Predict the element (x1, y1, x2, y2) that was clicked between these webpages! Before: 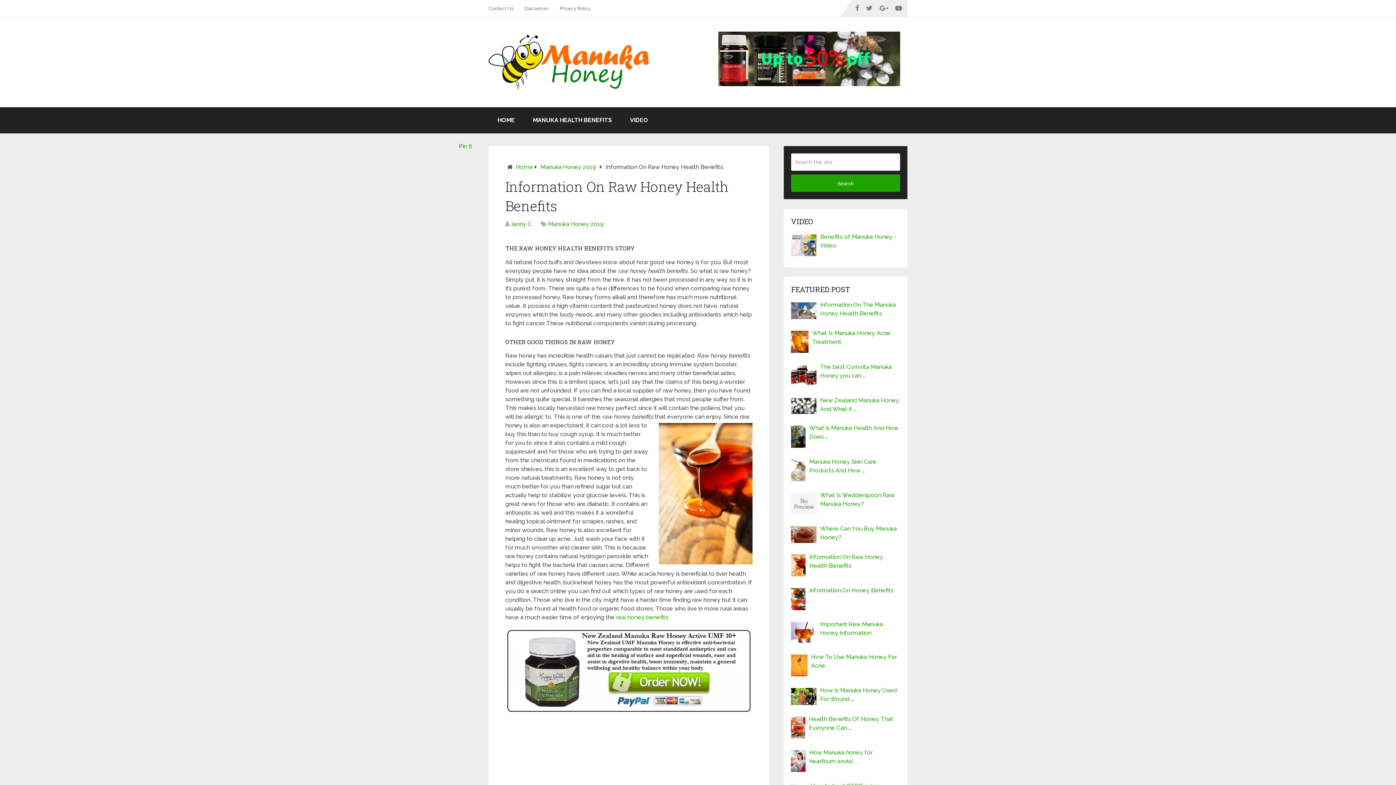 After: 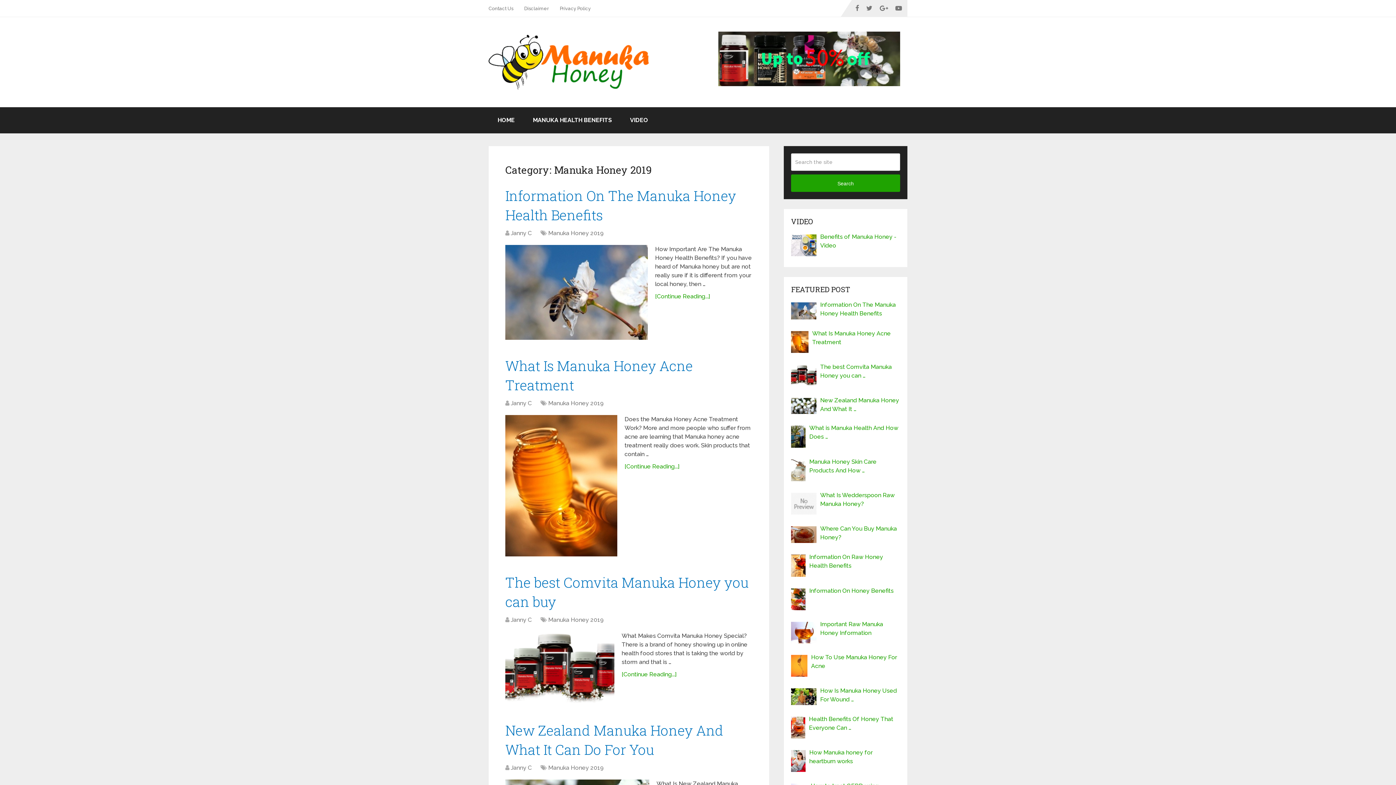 Action: label: Manuka Honey 2019 bbox: (540, 163, 596, 170)